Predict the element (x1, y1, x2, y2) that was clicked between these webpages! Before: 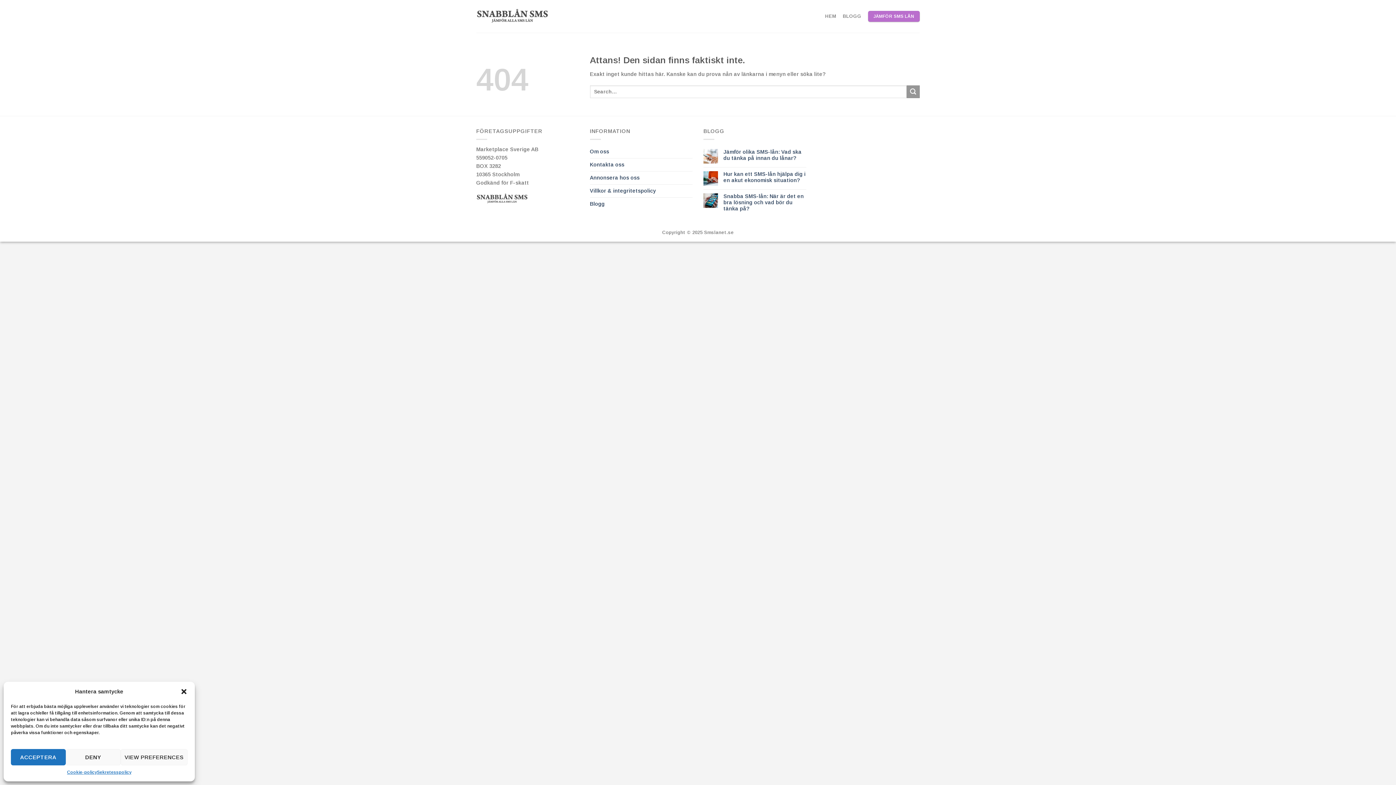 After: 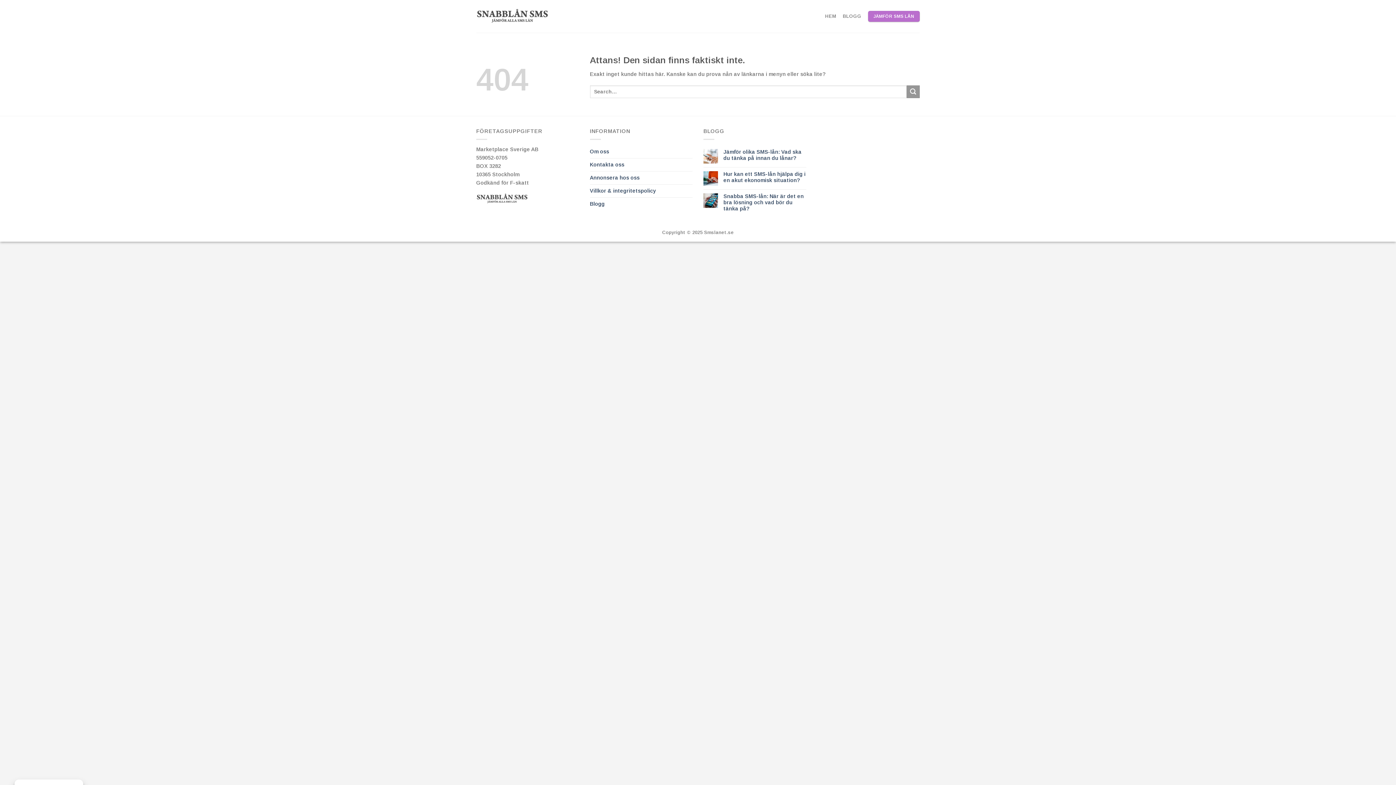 Action: bbox: (180, 688, 187, 695) label: Stäng dialogruta